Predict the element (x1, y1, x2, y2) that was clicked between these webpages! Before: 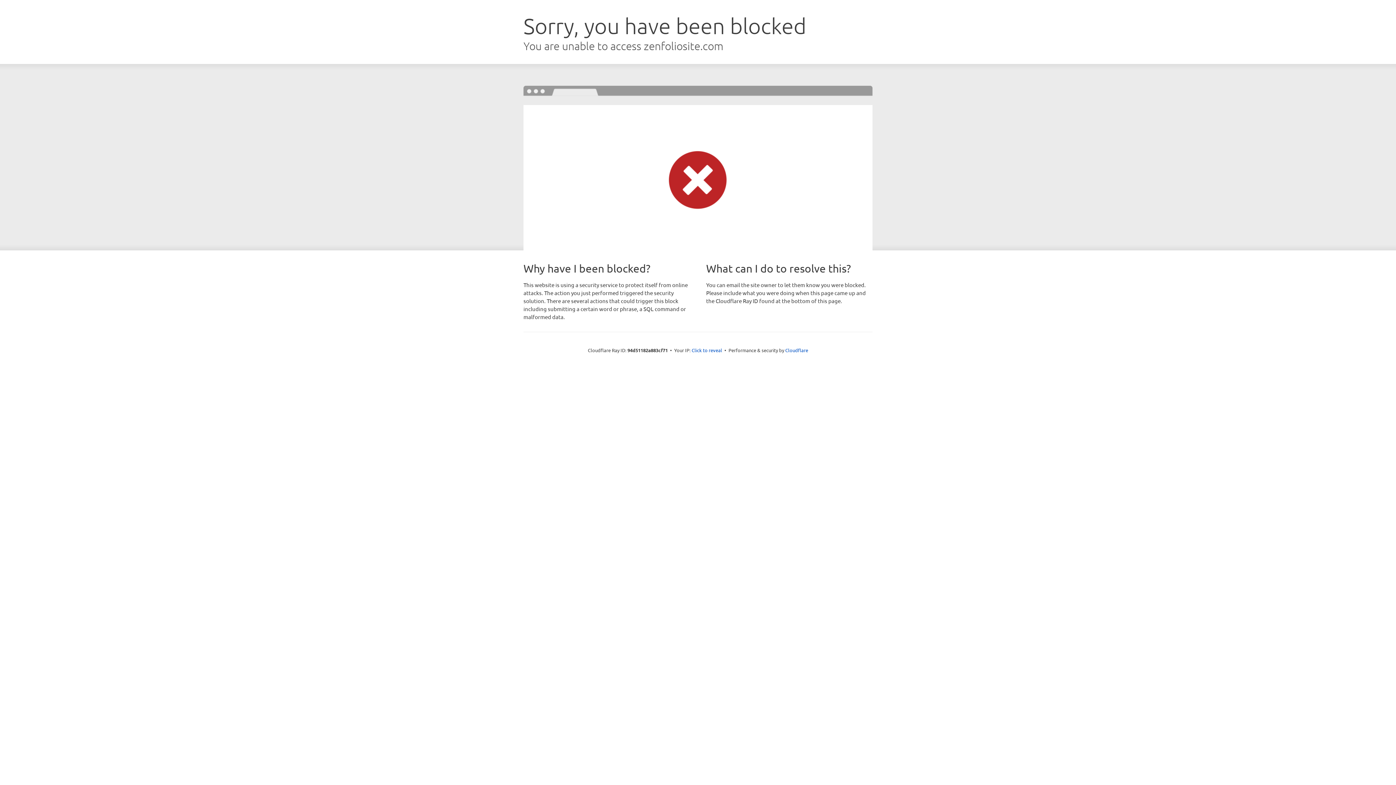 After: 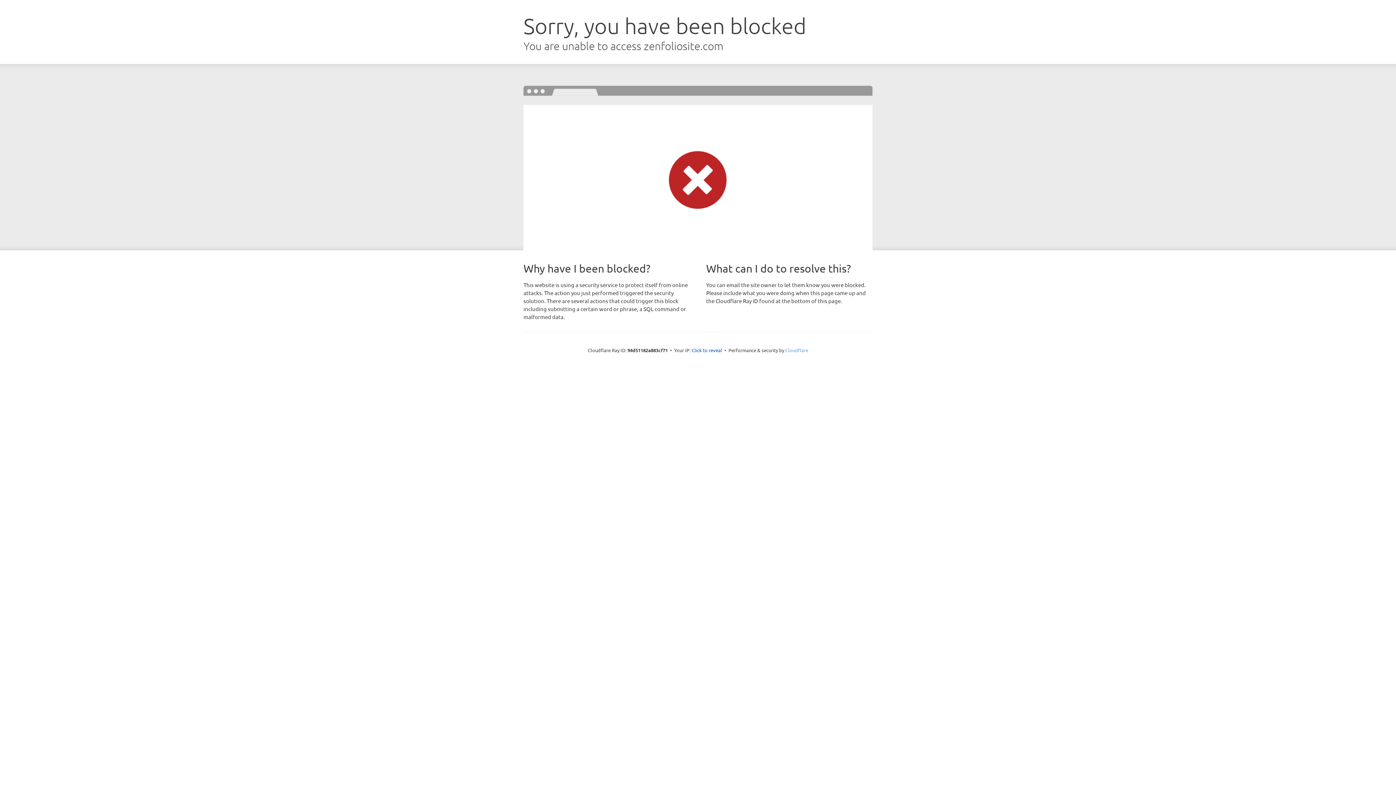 Action: bbox: (785, 347, 808, 353) label: Cloudflare